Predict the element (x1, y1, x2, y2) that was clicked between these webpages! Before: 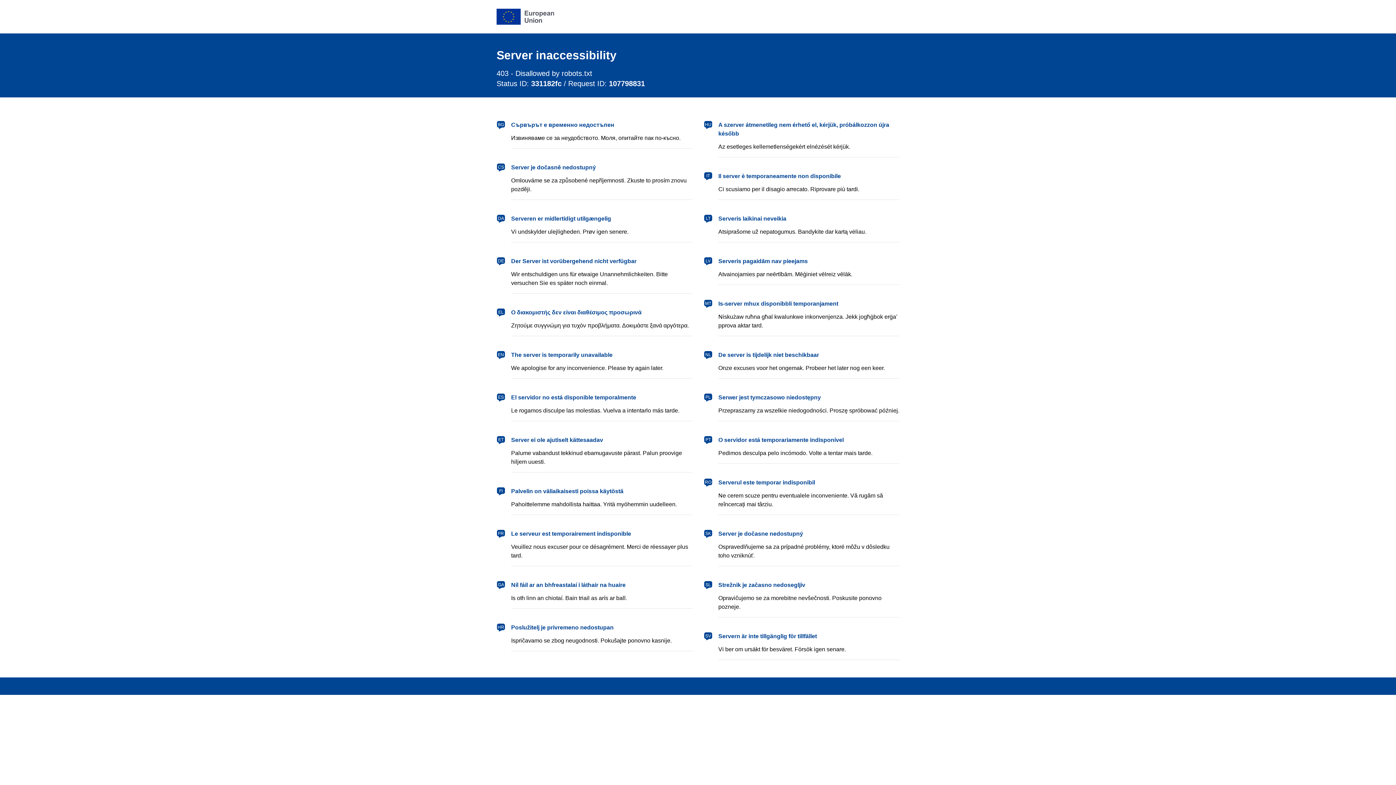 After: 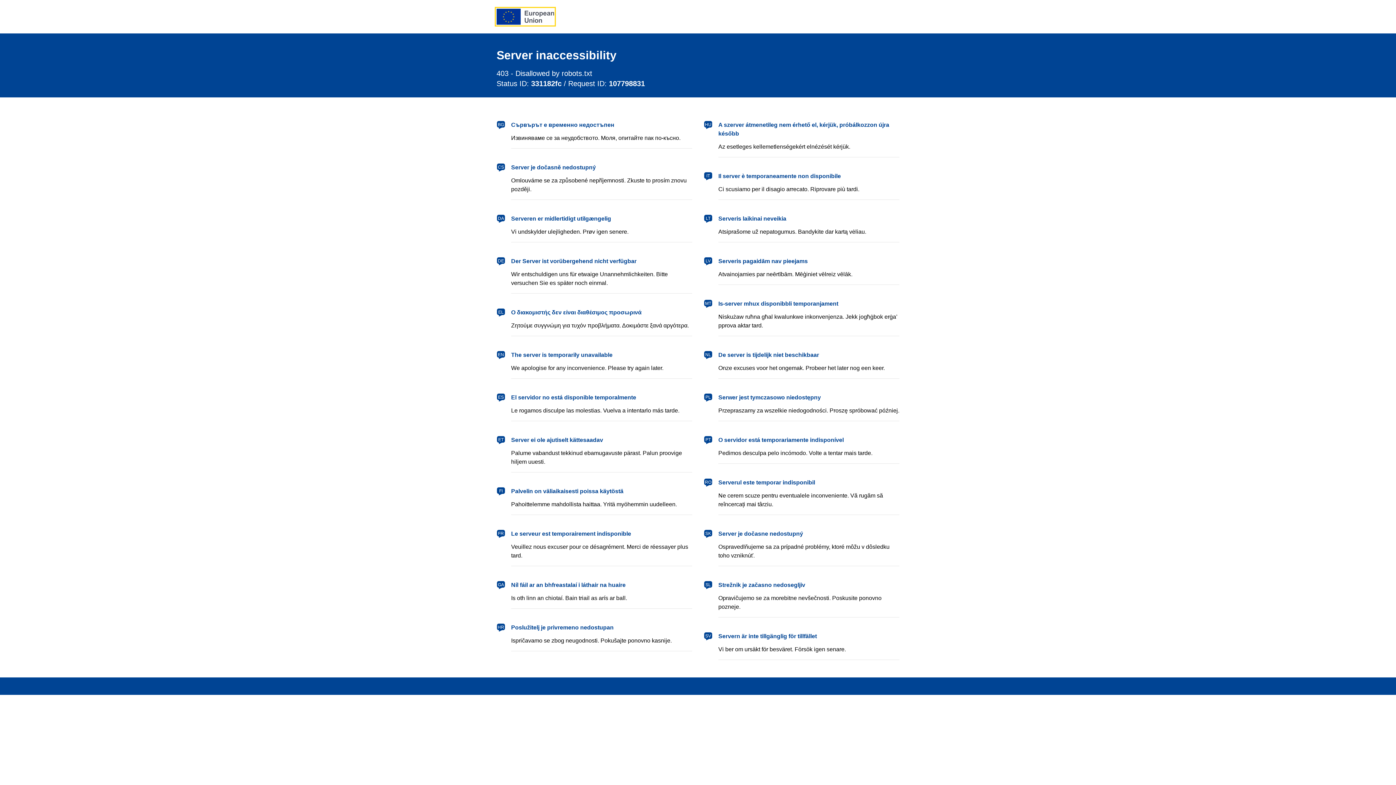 Action: label: European Union bbox: (496, 8, 554, 24)